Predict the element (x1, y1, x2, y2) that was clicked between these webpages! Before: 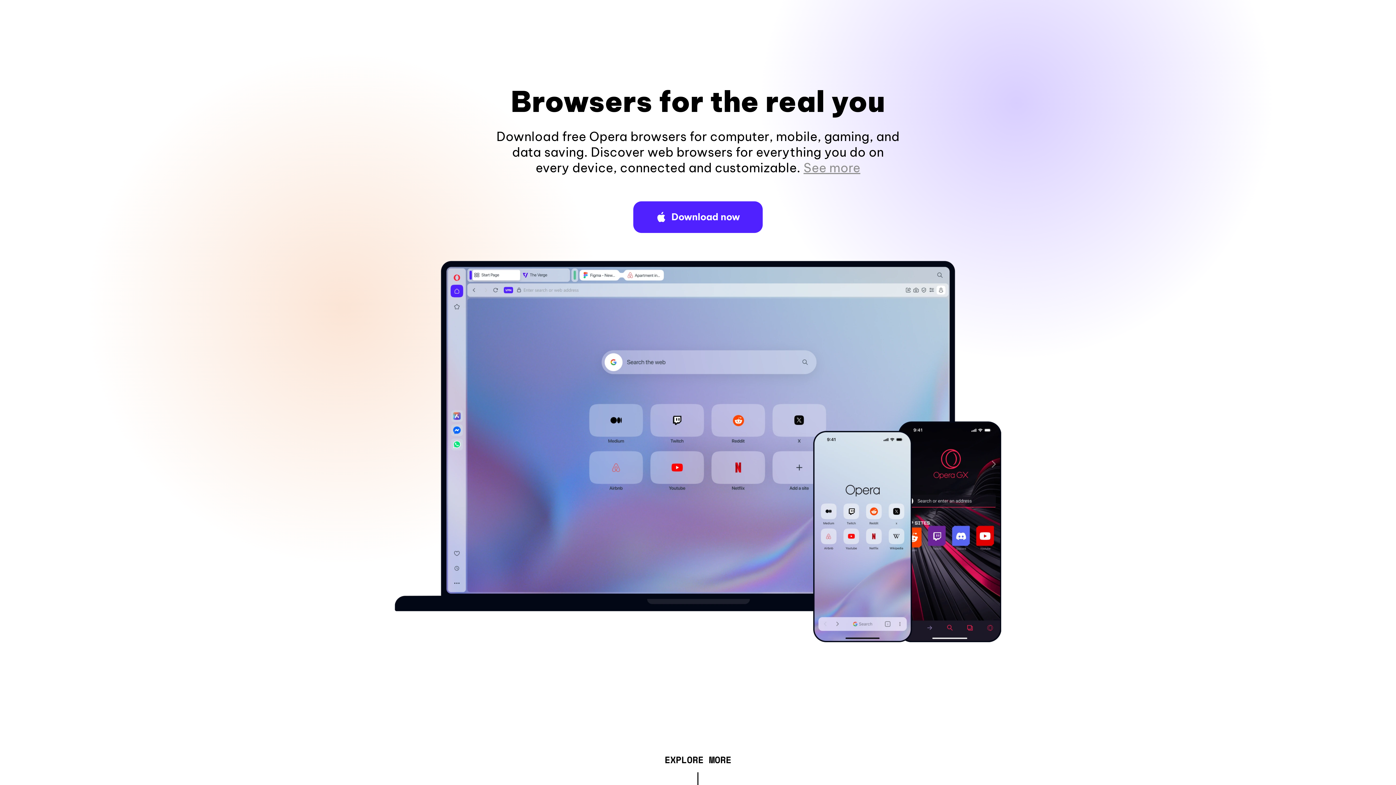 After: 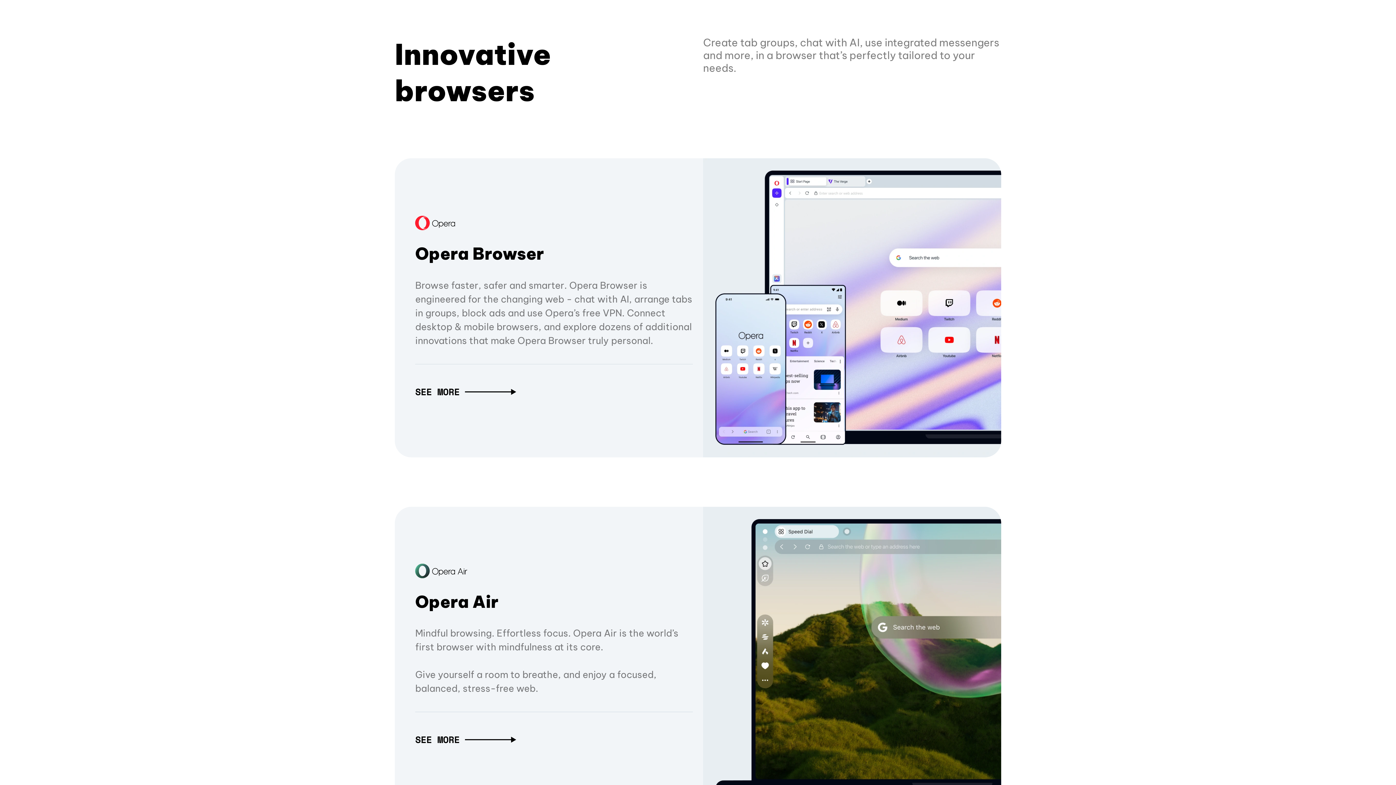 Action: label: EXPLORE MORE bbox: (664, 757, 731, 765)